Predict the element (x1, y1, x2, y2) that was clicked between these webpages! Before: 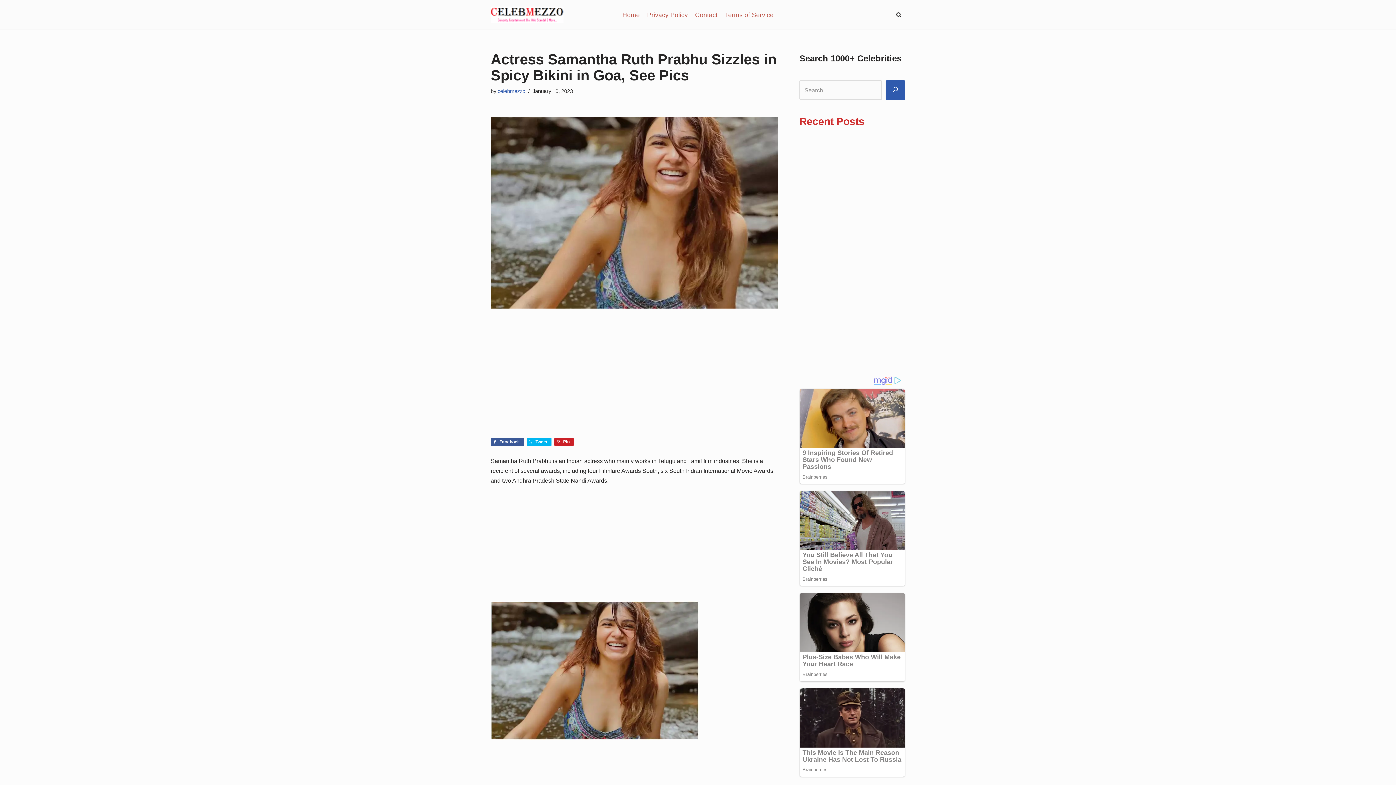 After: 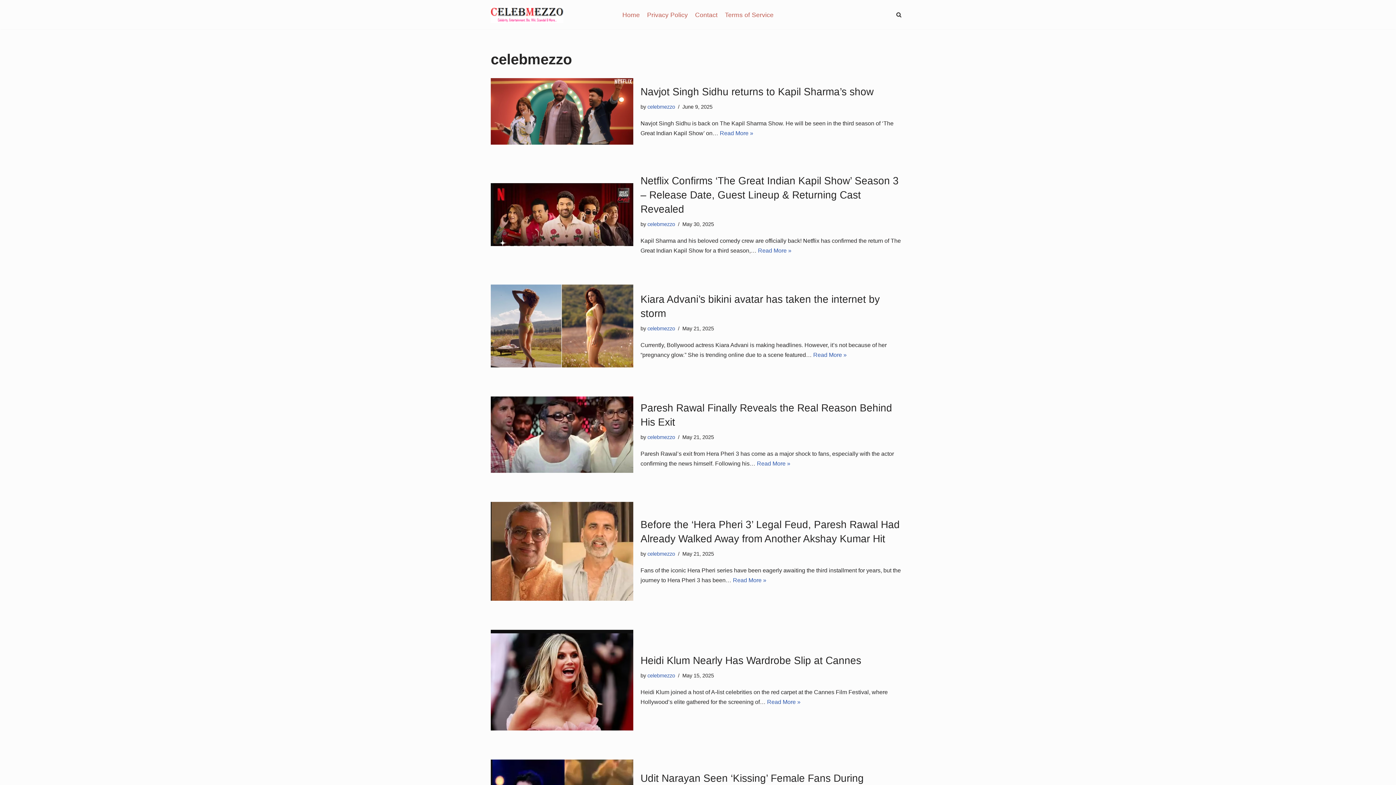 Action: bbox: (497, 88, 525, 94) label: celebmezzo